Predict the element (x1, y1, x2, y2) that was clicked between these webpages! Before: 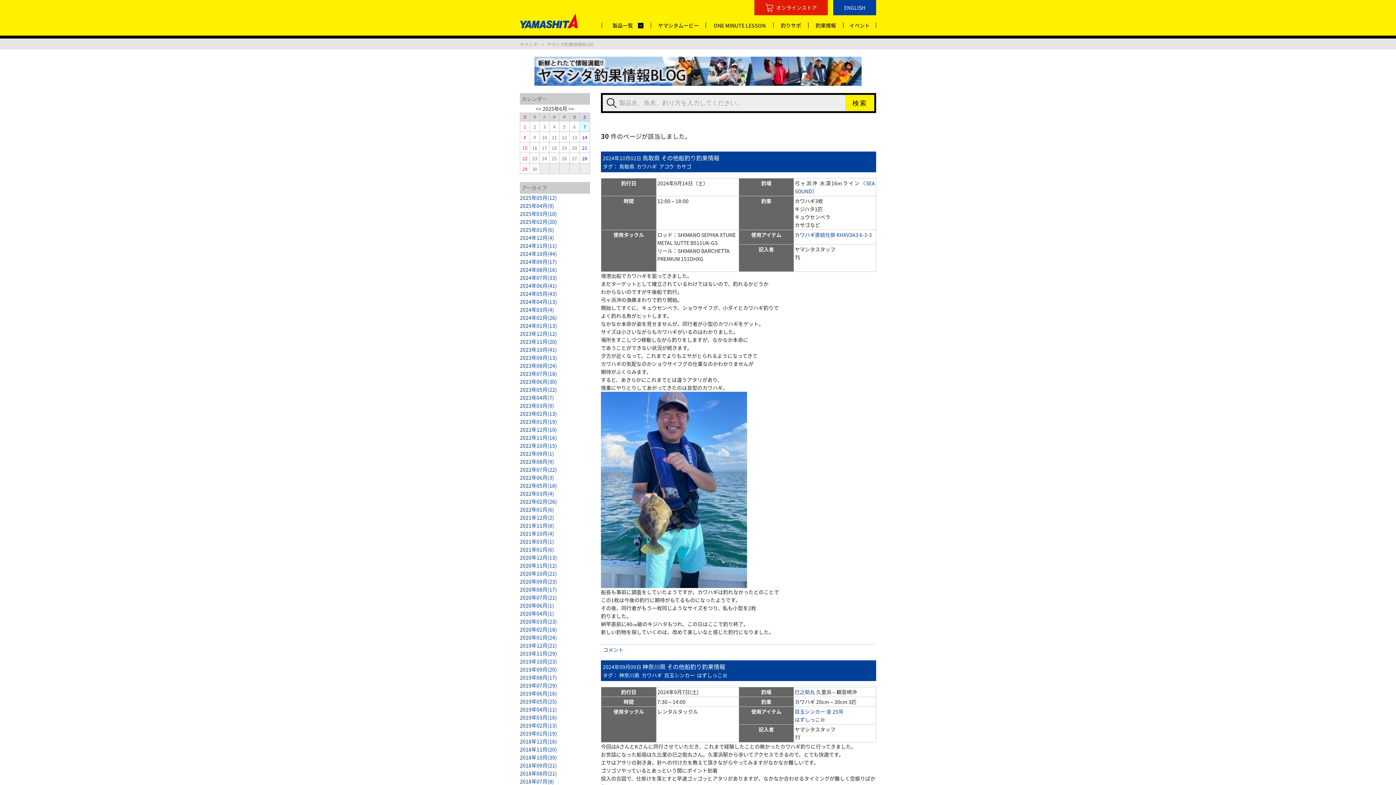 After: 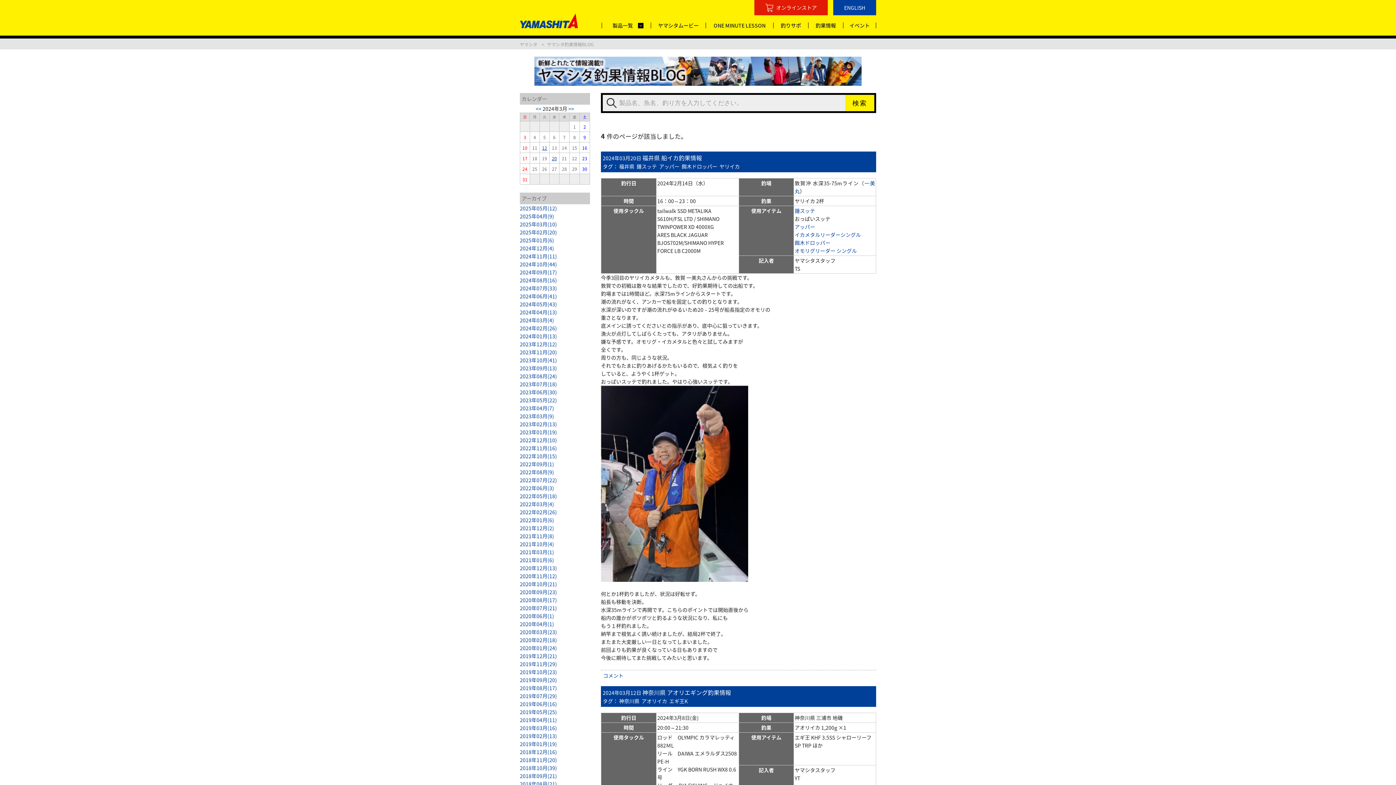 Action: label: 2024年03月(4) bbox: (520, 306, 554, 313)